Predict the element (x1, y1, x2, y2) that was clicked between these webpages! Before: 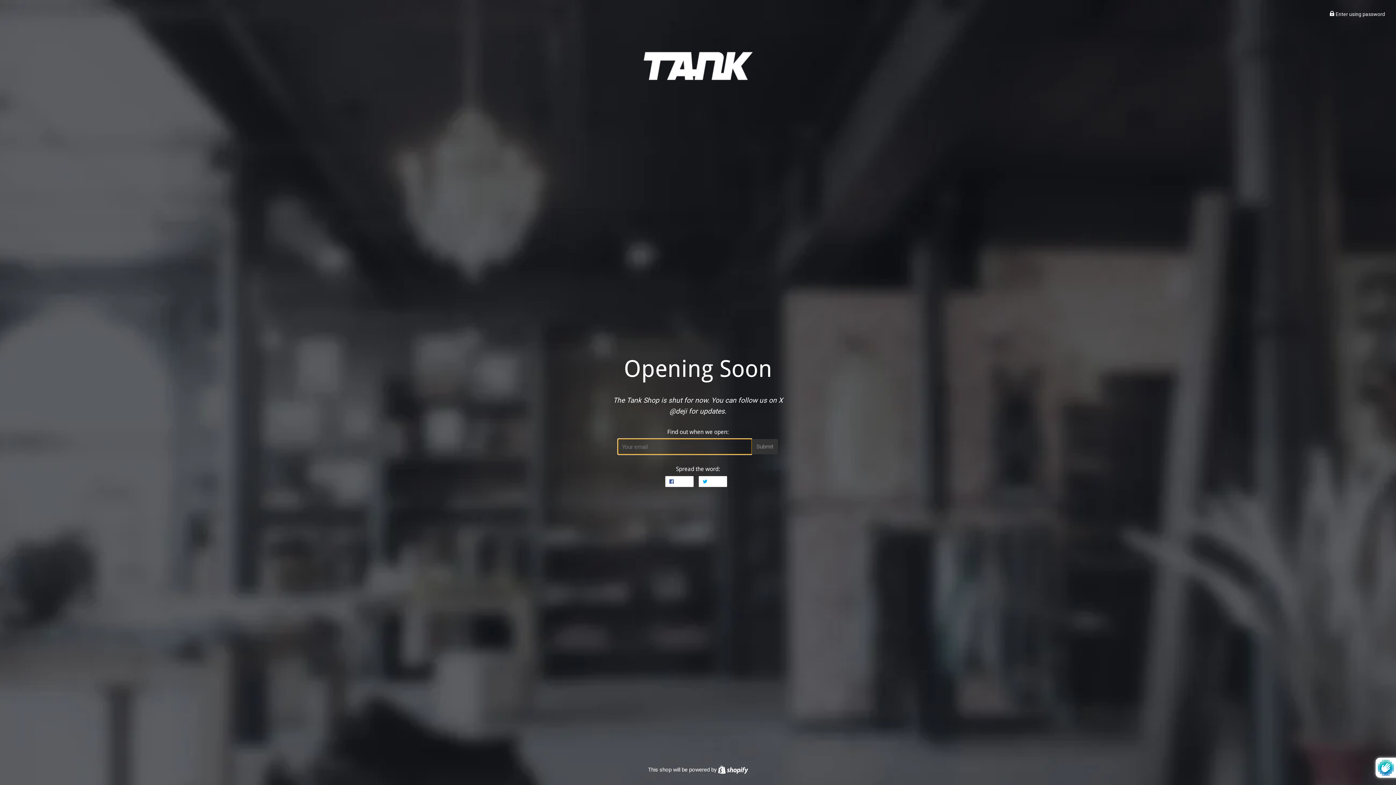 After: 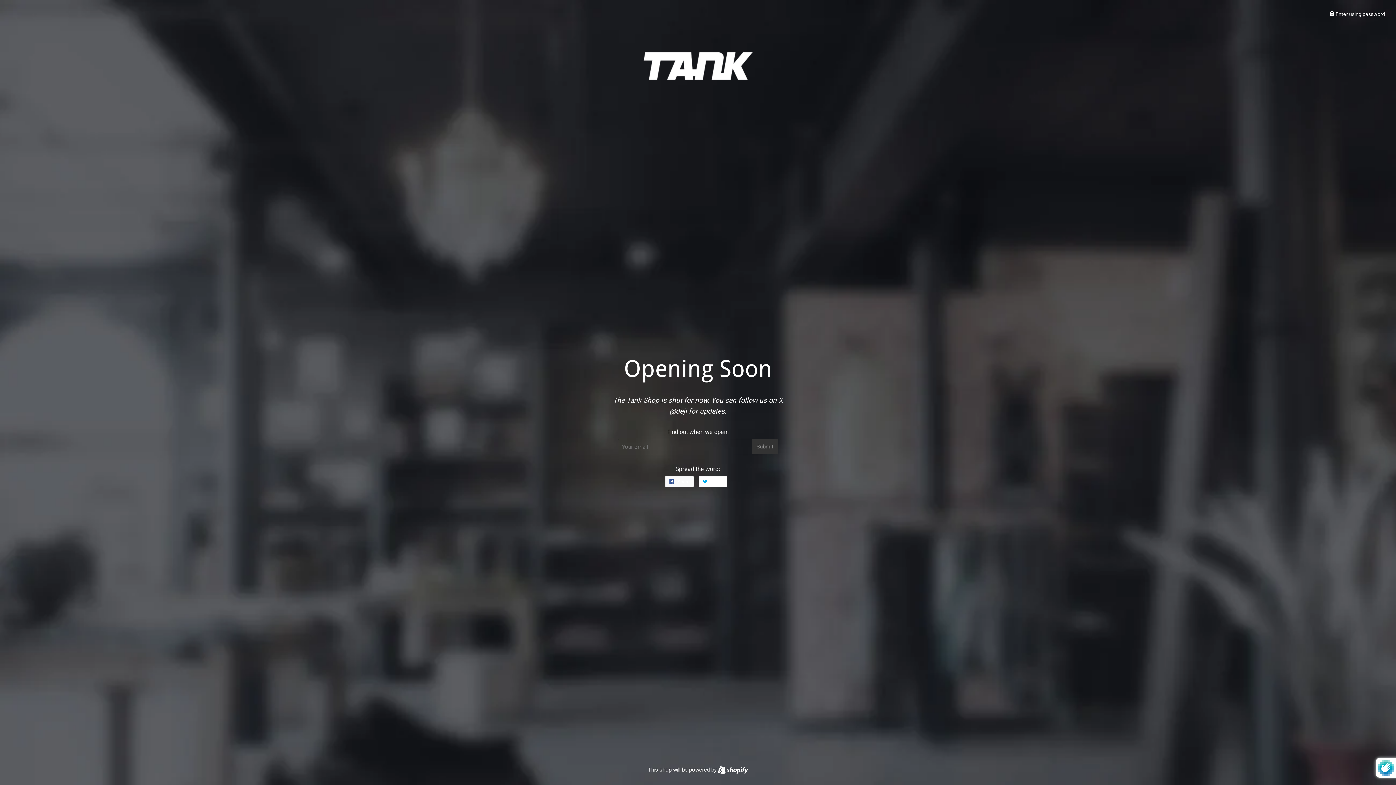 Action: label:  Share bbox: (665, 476, 693, 487)